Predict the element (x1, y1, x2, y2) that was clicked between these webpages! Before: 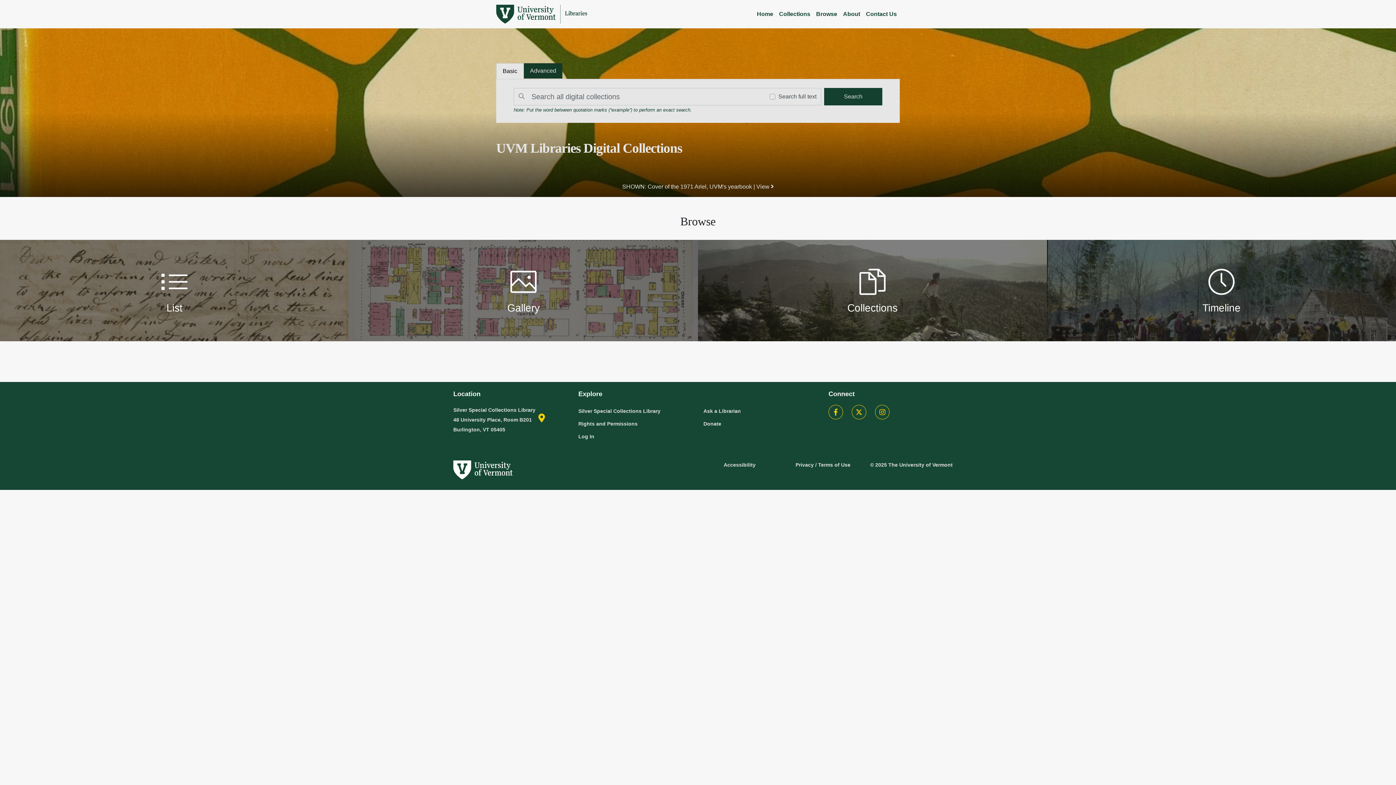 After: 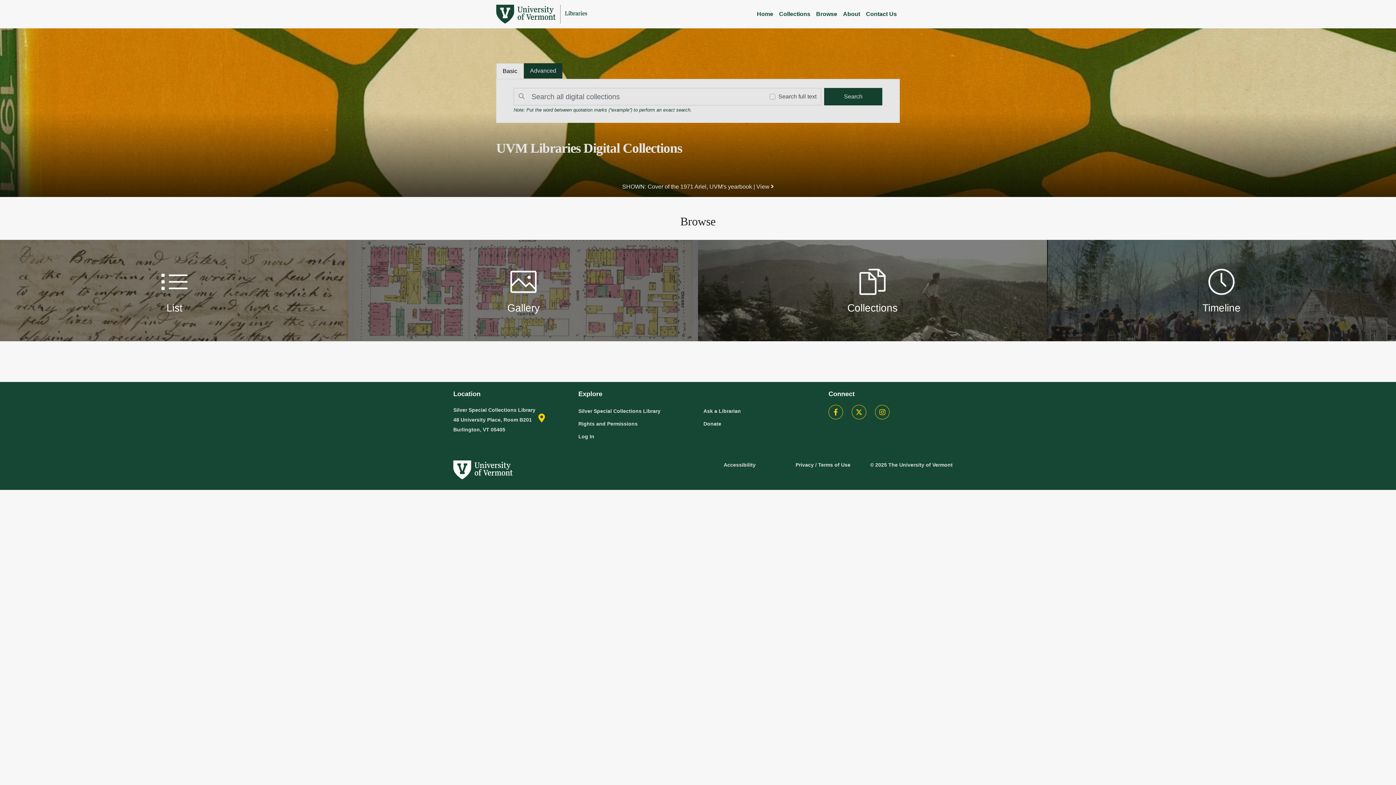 Action: bbox: (496, 2, 587, 25)